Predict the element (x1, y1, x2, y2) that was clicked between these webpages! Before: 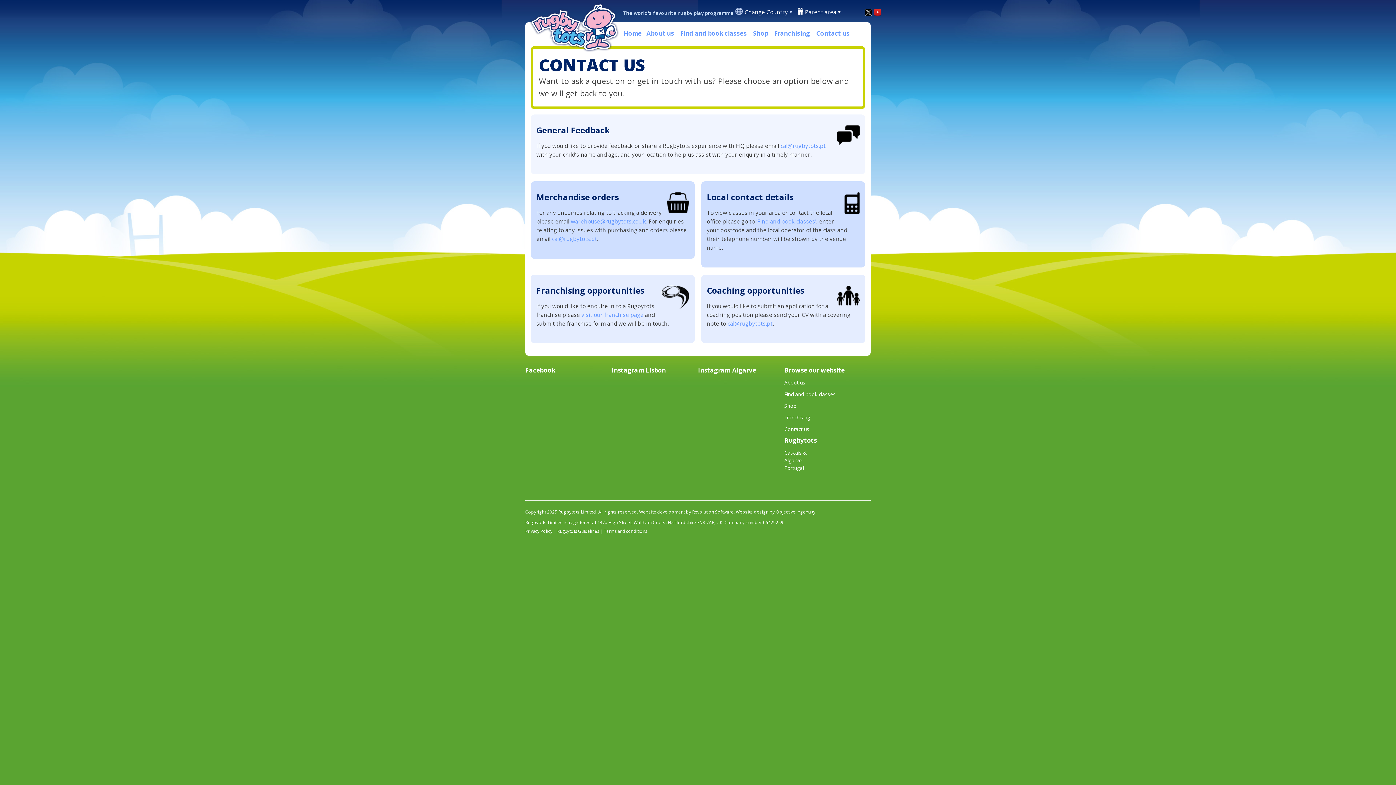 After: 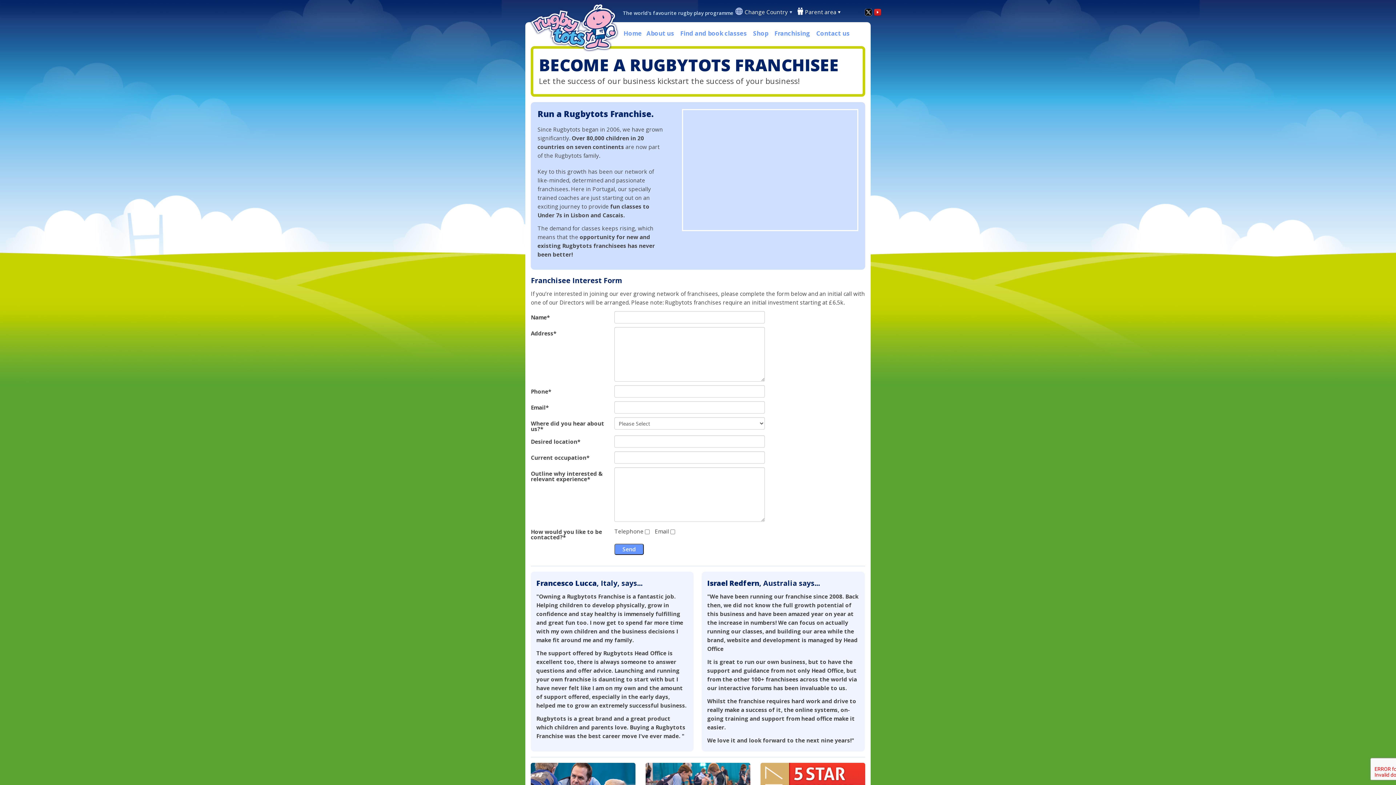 Action: label: visit our franchise page bbox: (581, 311, 643, 318)